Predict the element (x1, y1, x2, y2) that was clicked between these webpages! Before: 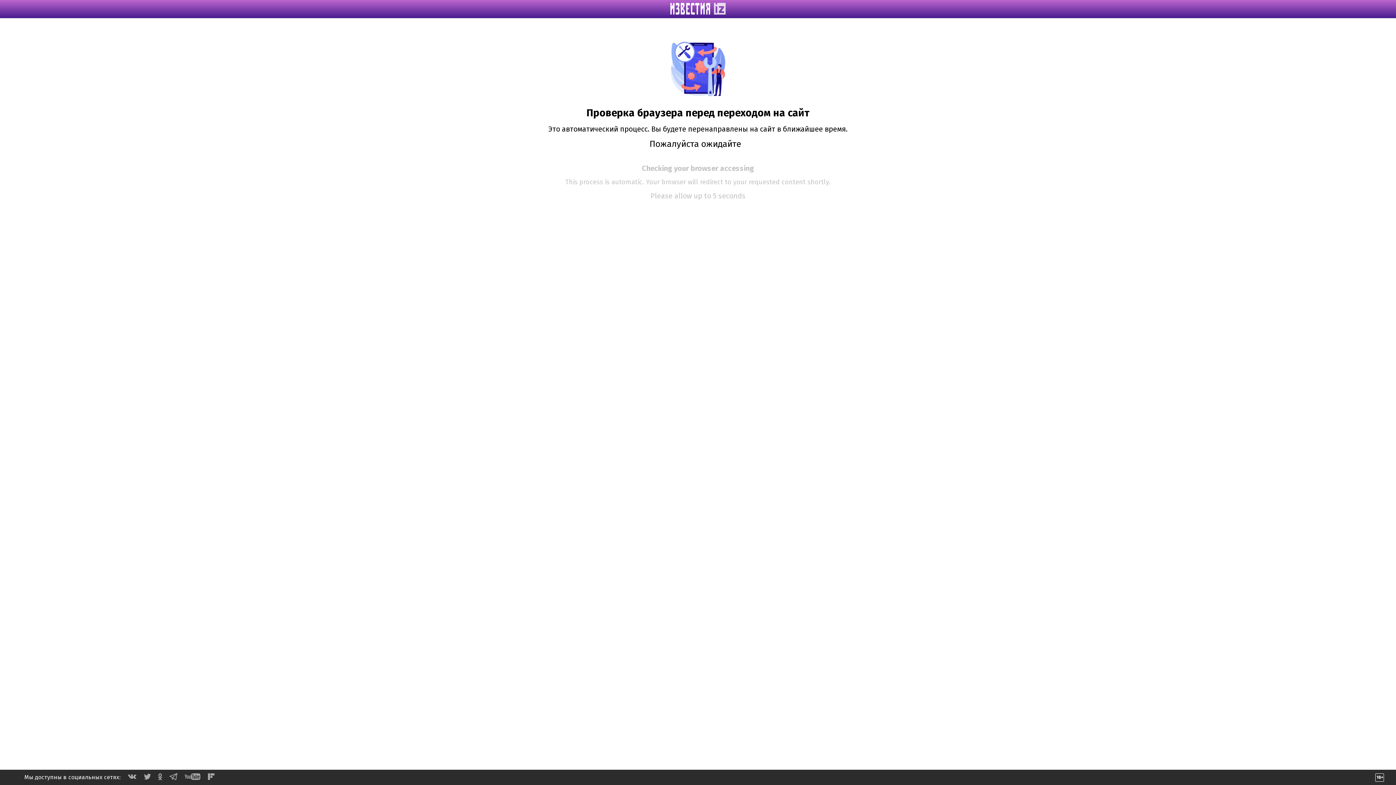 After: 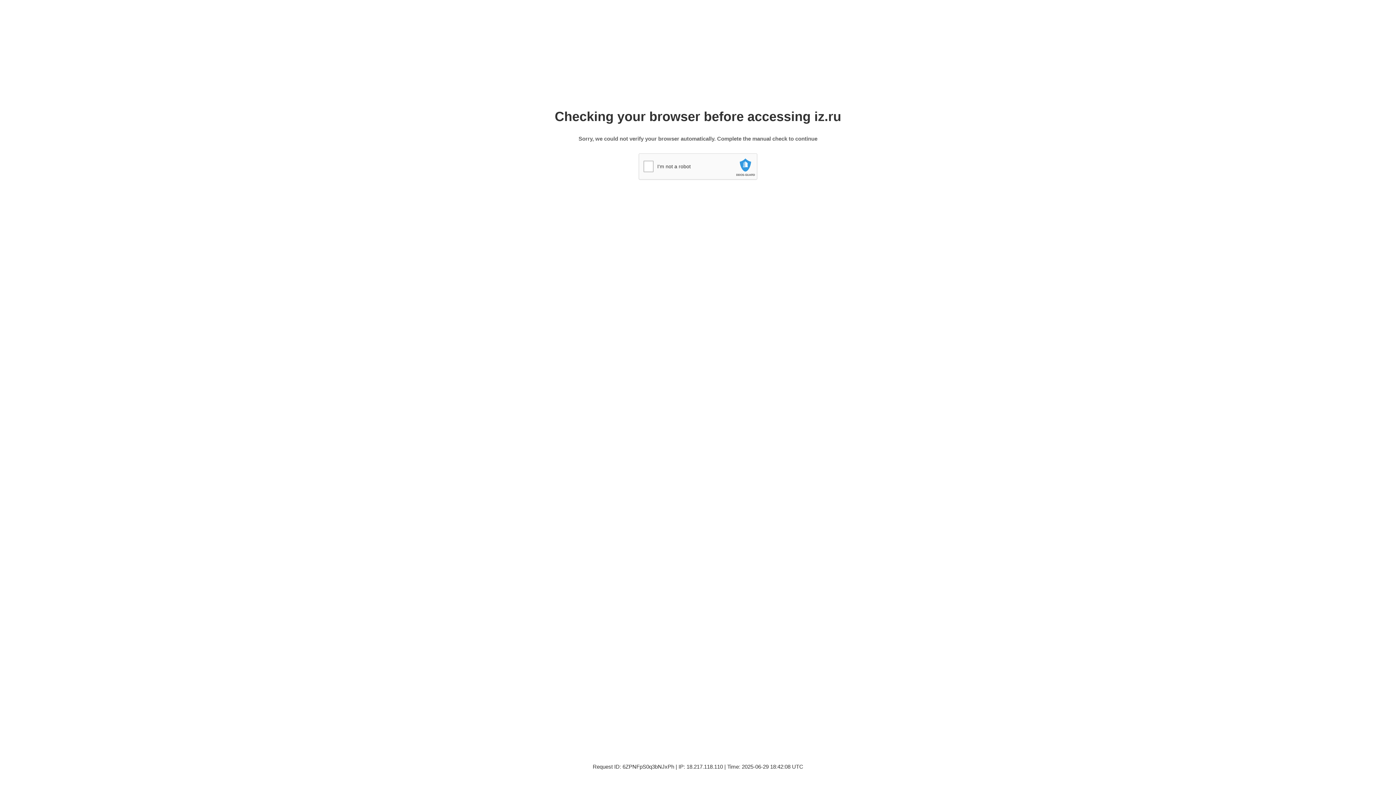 Action: bbox: (670, 9, 725, 16)